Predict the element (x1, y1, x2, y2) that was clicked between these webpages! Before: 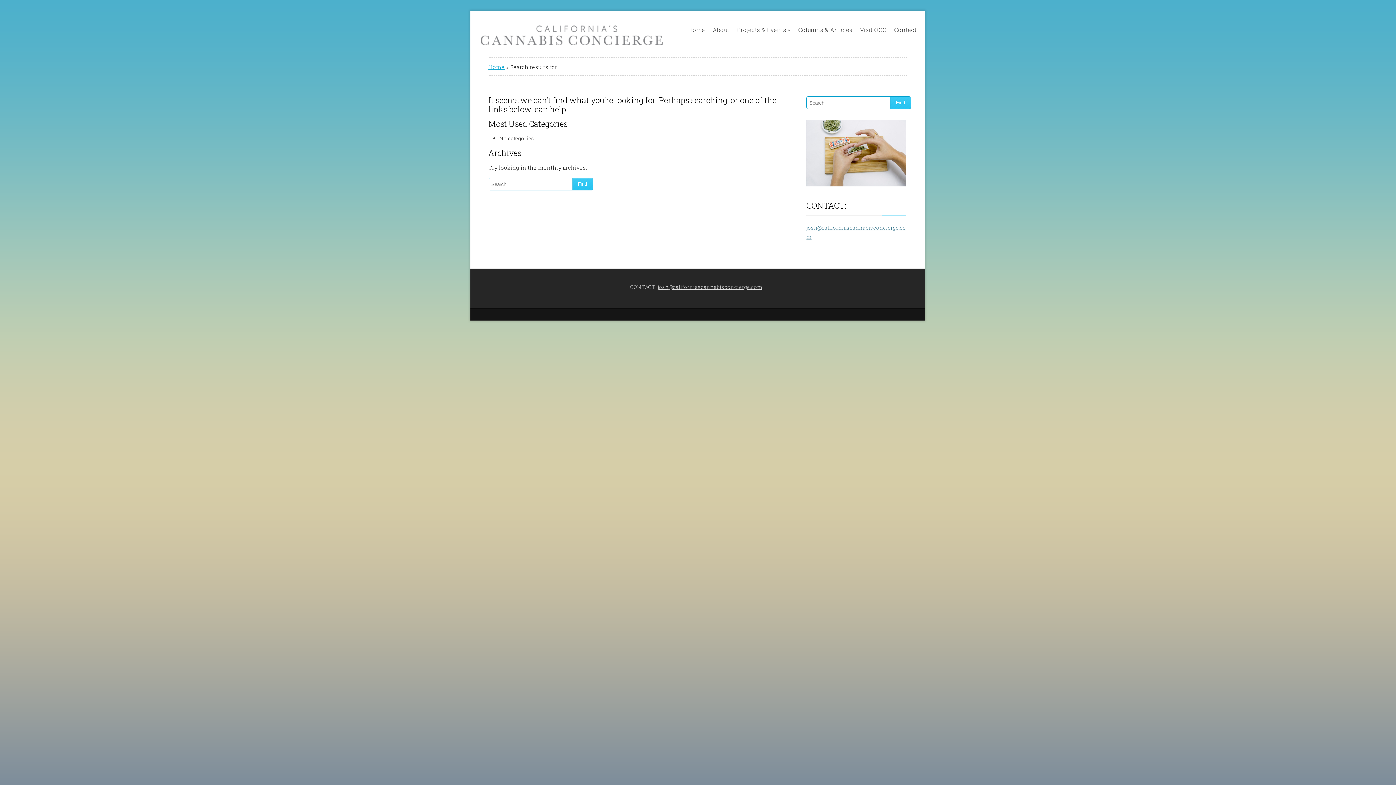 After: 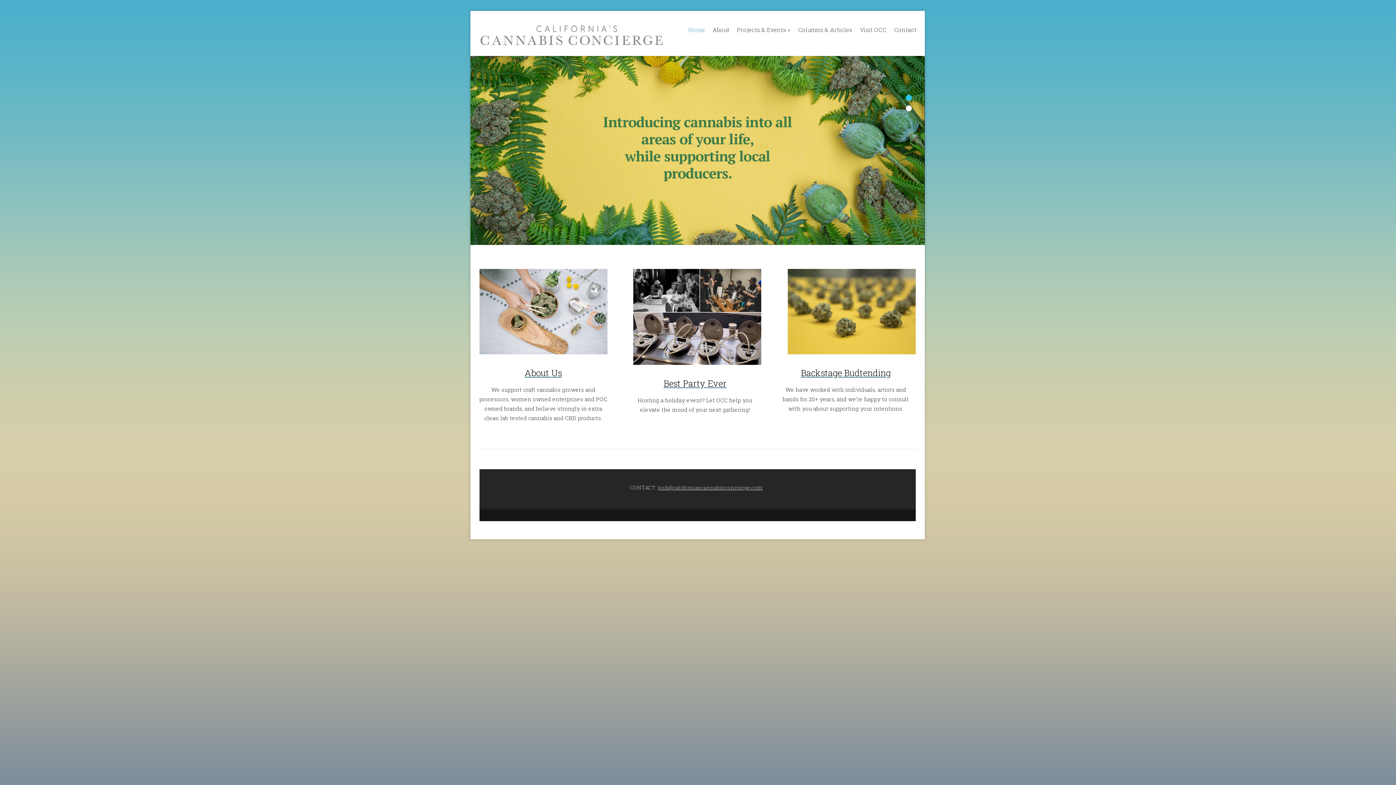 Action: bbox: (480, 29, 662, 36)